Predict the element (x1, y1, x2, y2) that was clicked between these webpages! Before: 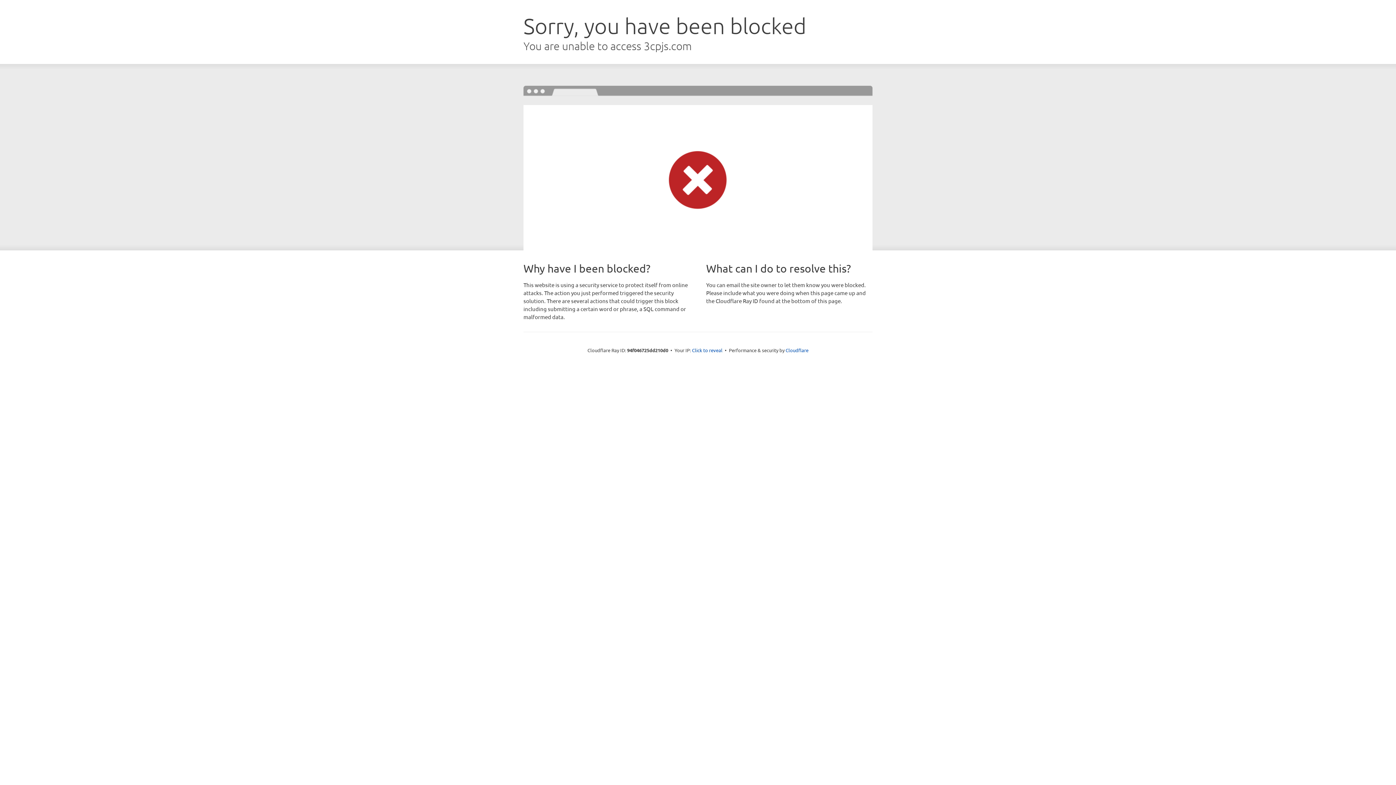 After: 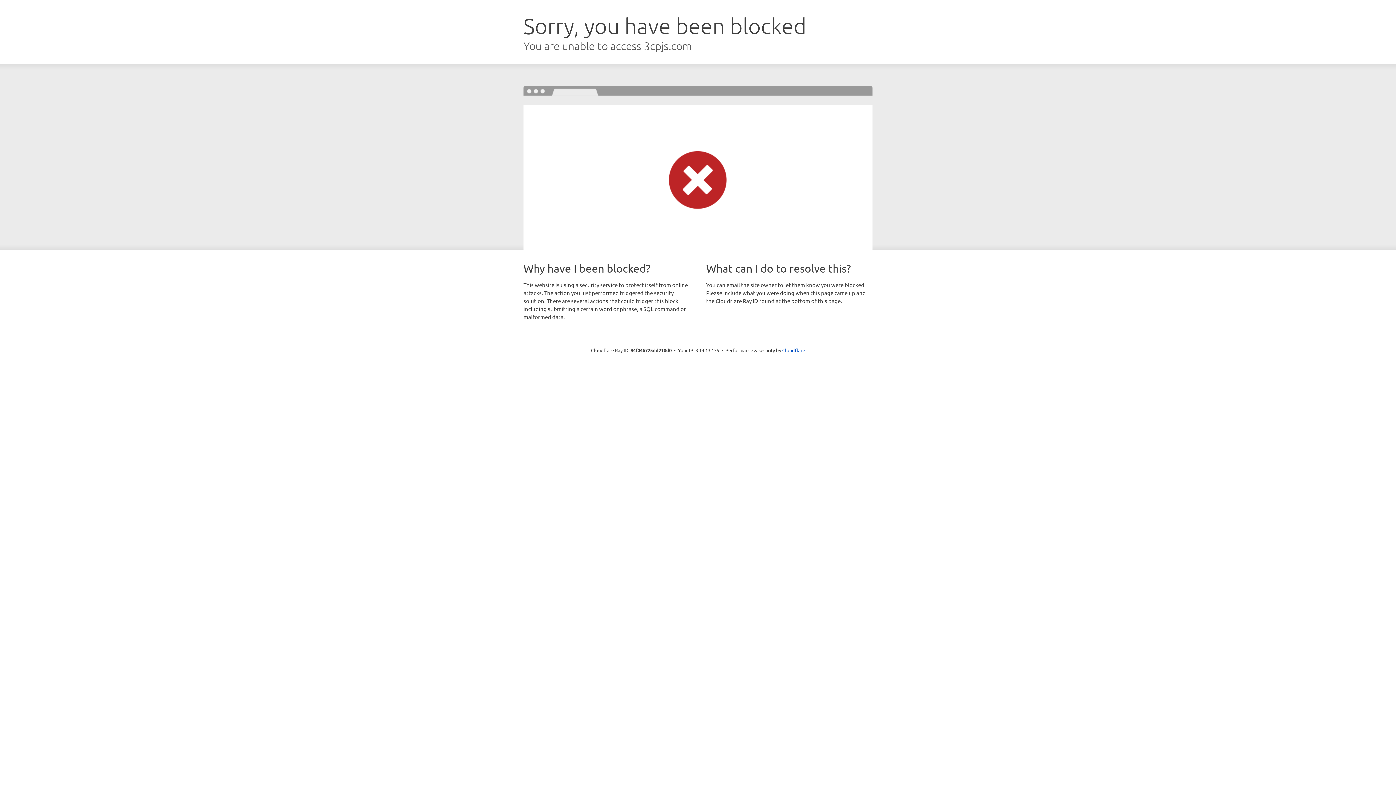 Action: bbox: (692, 346, 722, 353) label: Click to reveal